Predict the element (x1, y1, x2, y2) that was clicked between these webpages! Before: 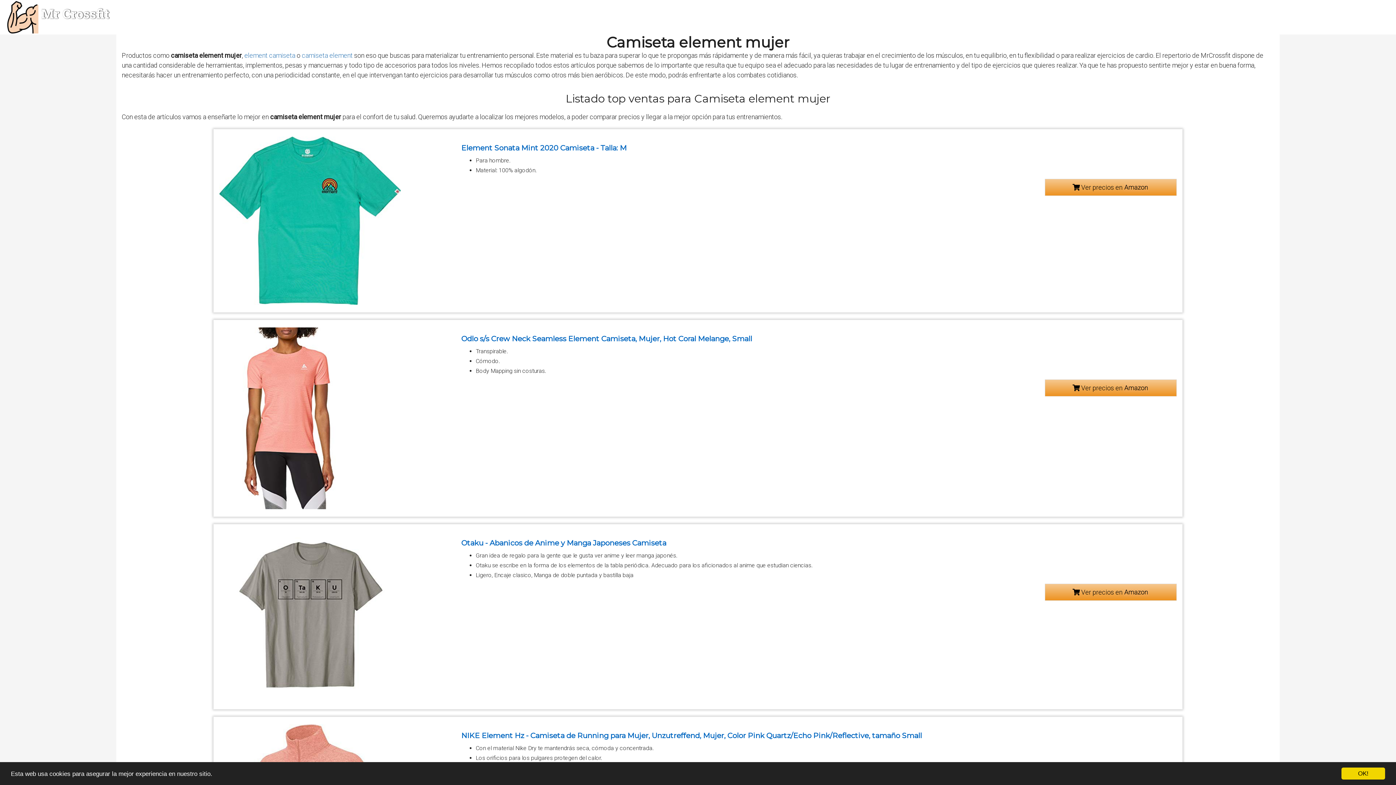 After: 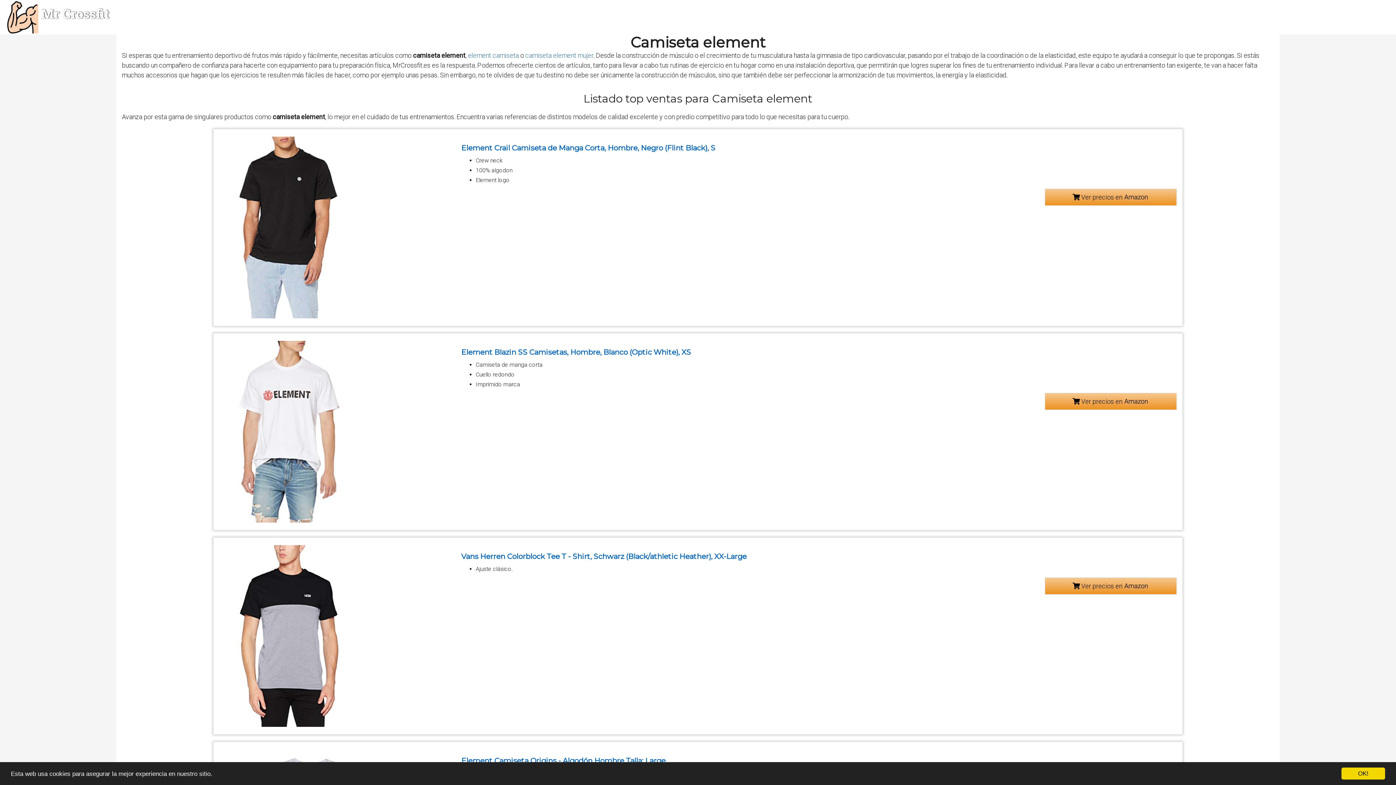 Action: bbox: (301, 51, 352, 59) label: camiseta element